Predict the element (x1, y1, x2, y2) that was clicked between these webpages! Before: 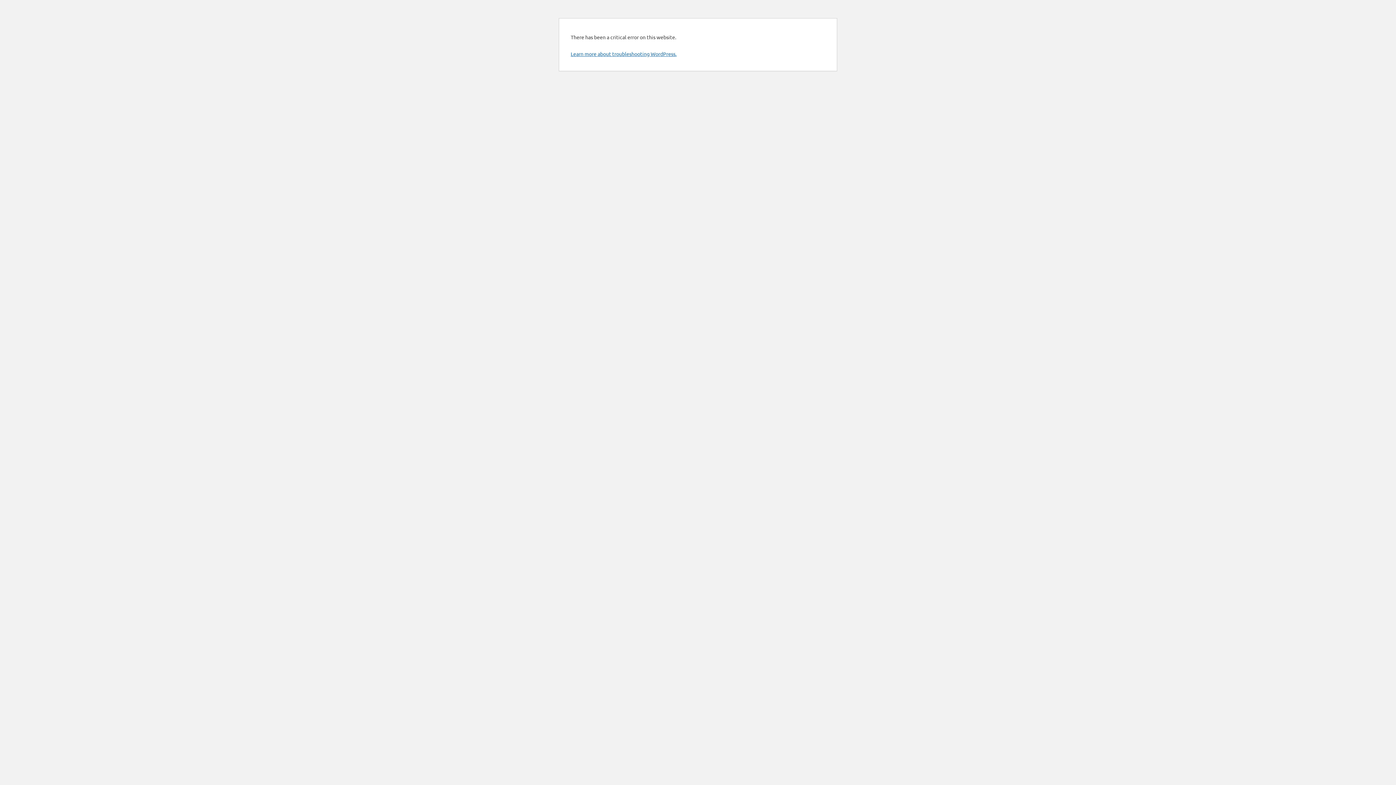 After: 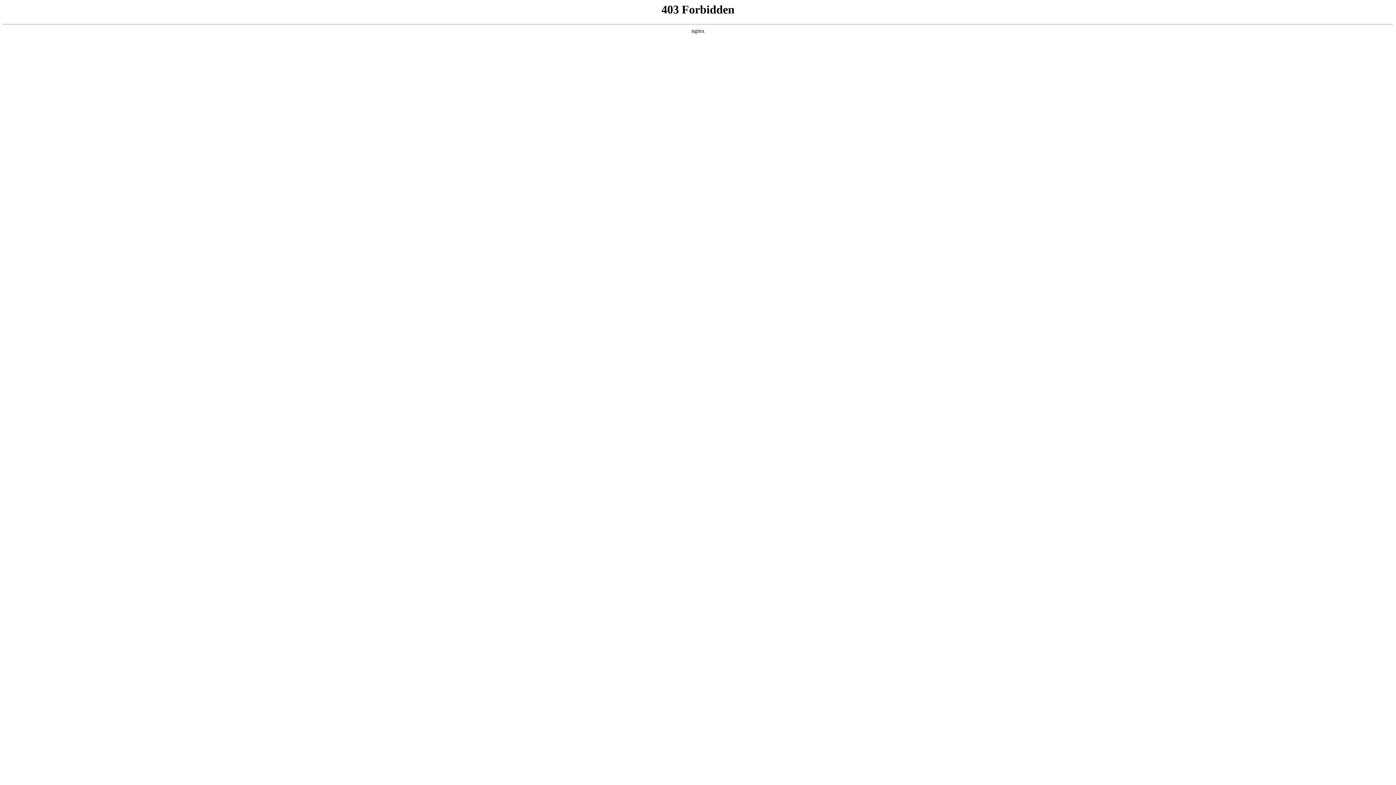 Action: label: Learn more about troubleshooting WordPress. bbox: (570, 50, 676, 57)